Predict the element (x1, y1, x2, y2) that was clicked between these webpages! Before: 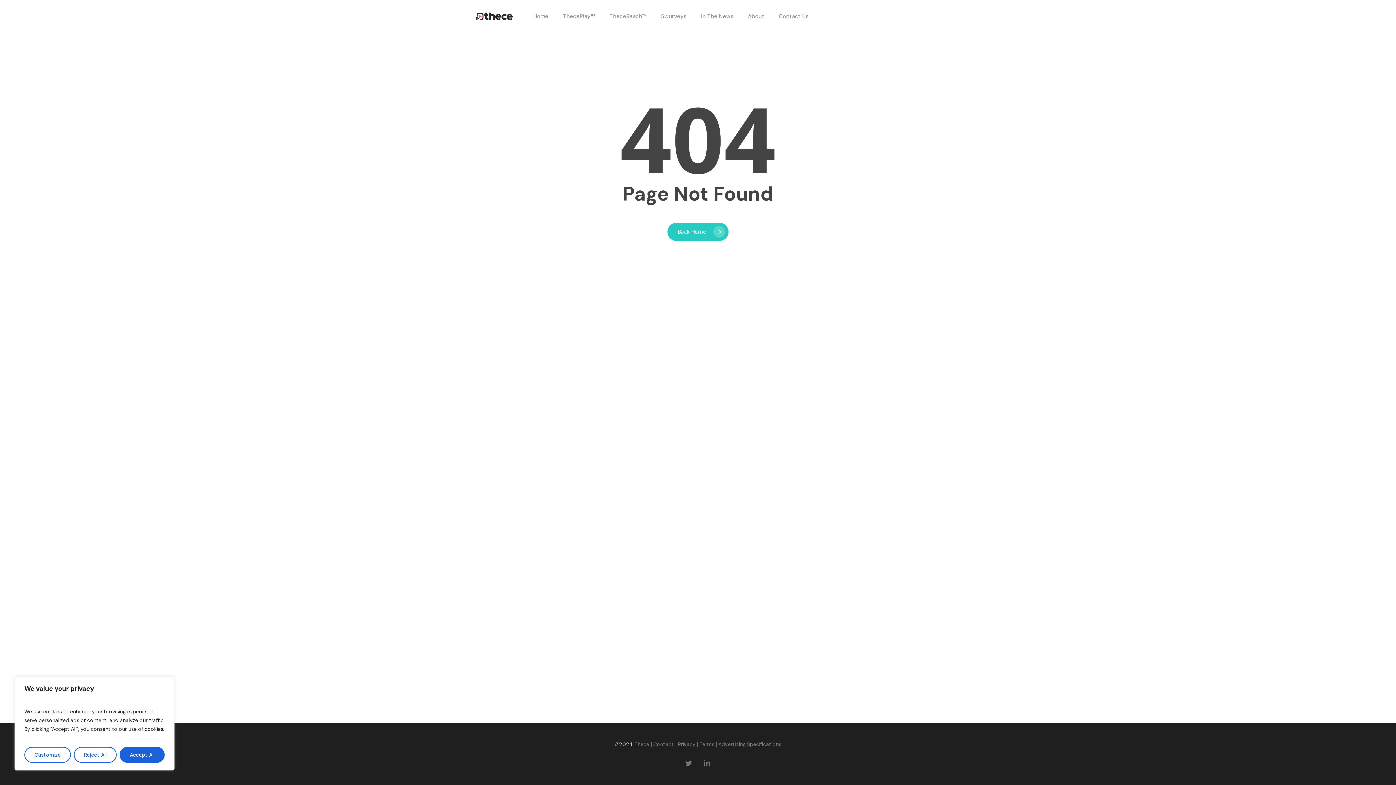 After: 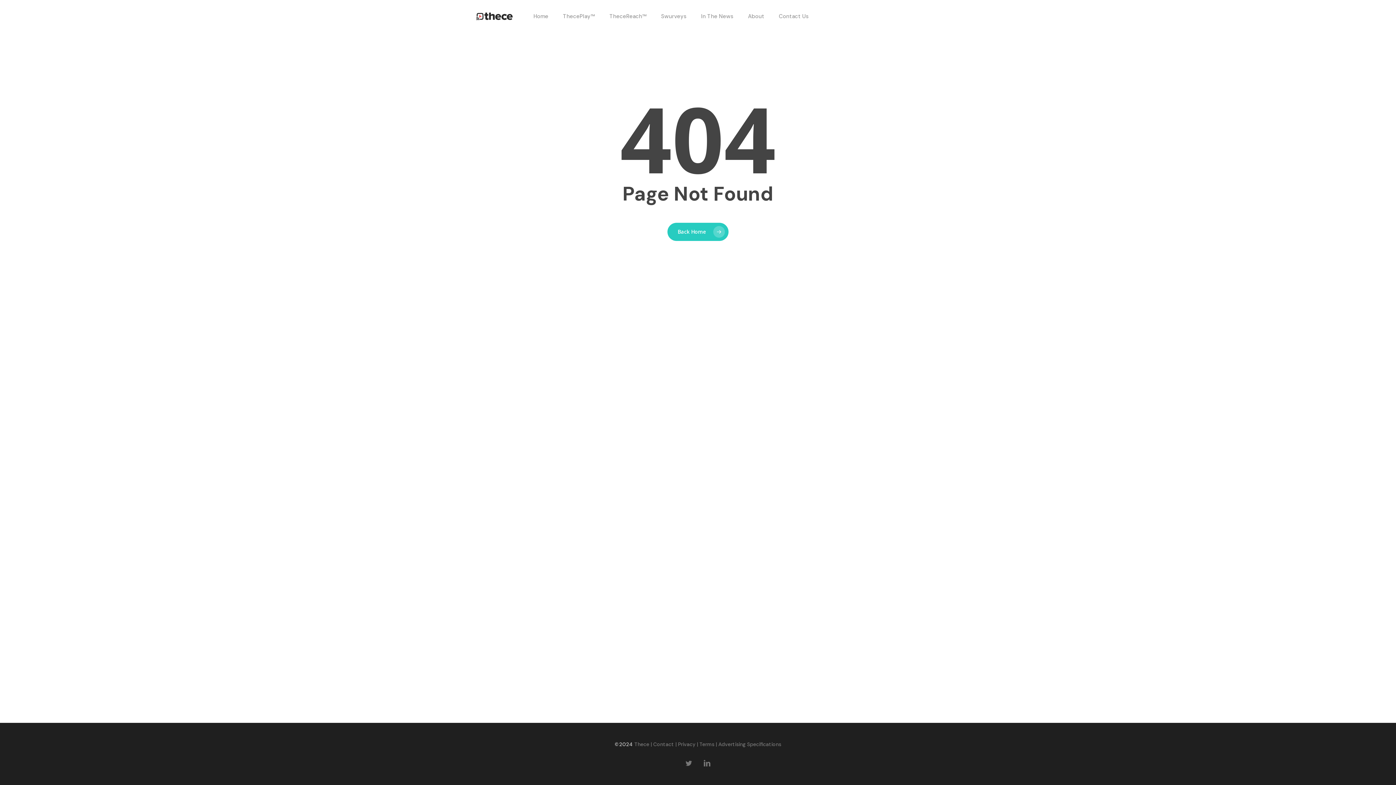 Action: label: Accept All bbox: (119, 747, 164, 763)